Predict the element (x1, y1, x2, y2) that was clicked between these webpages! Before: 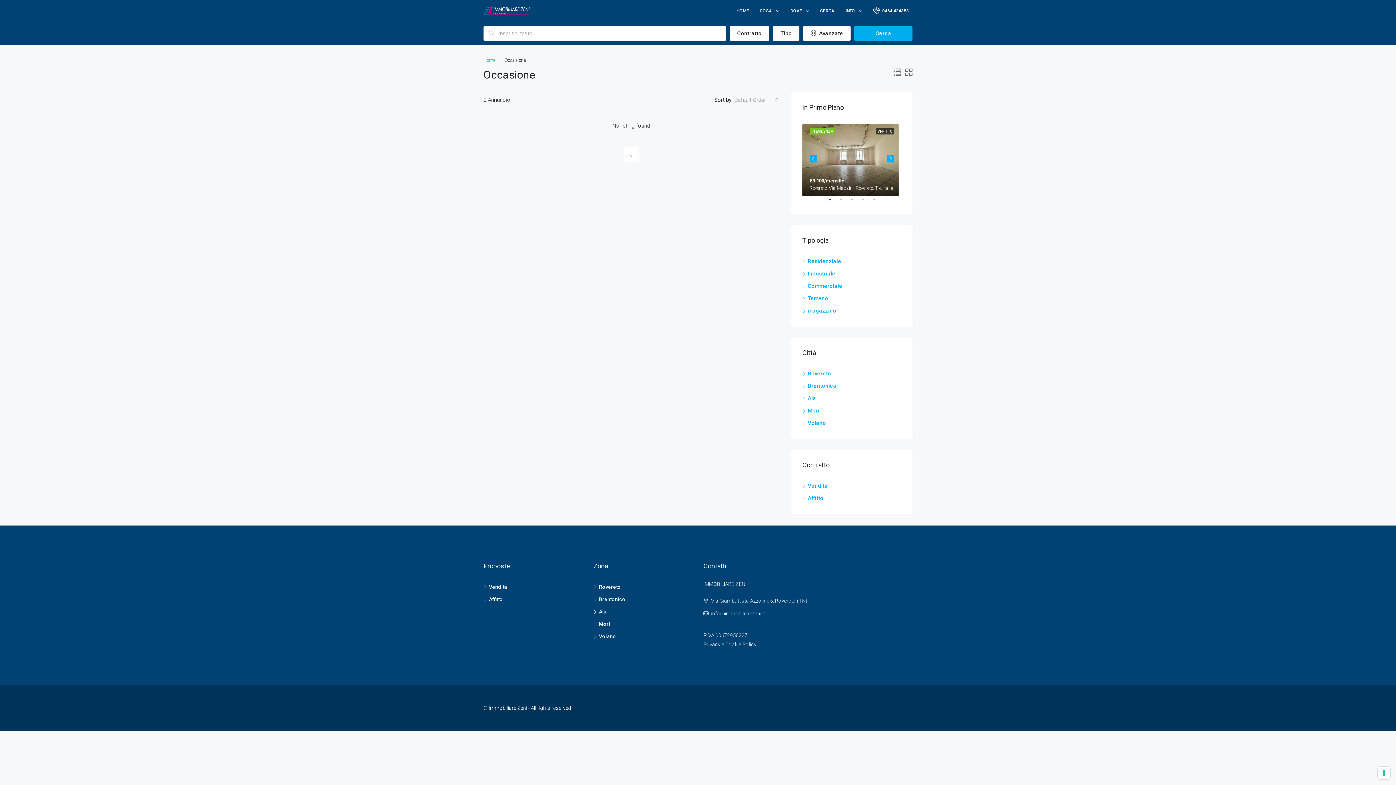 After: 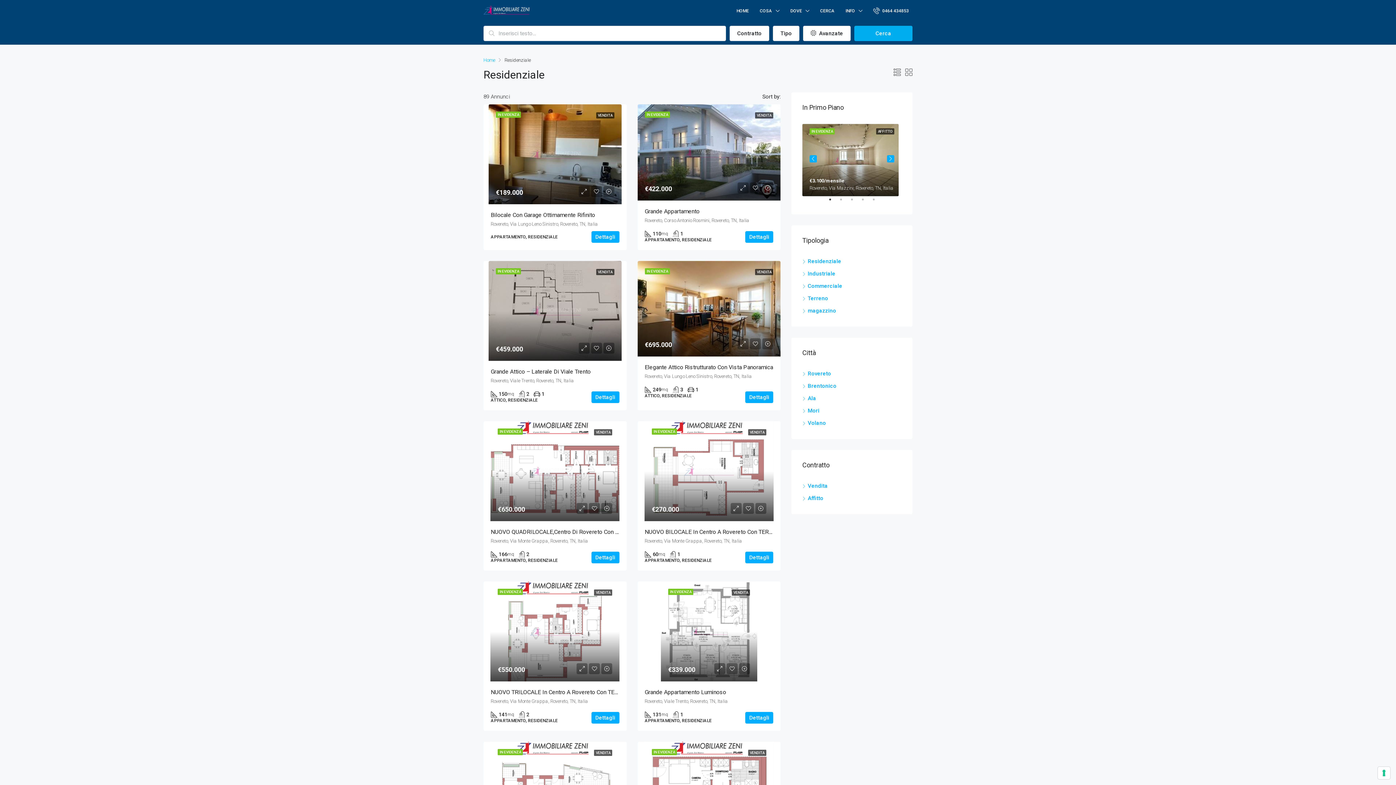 Action: bbox: (802, 258, 841, 264) label: Residenziale